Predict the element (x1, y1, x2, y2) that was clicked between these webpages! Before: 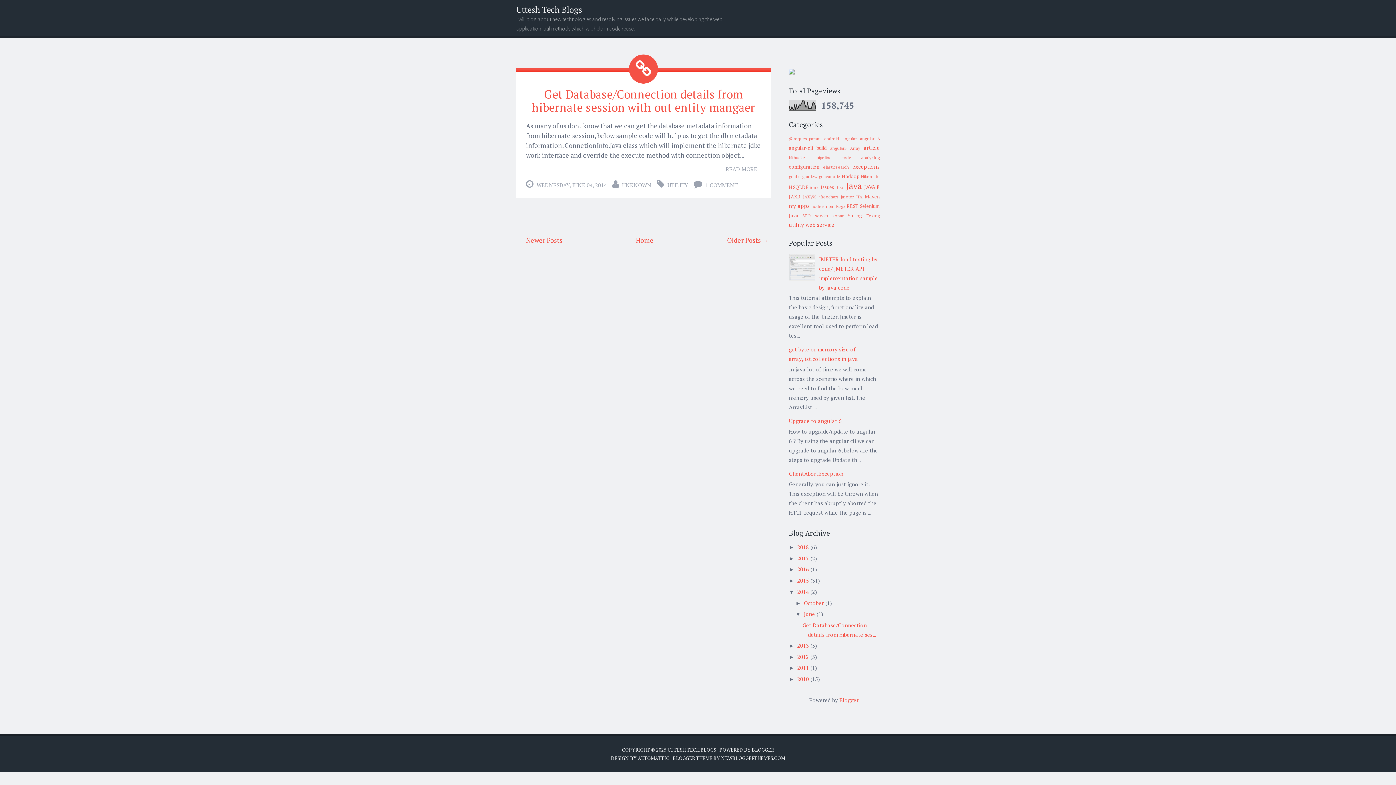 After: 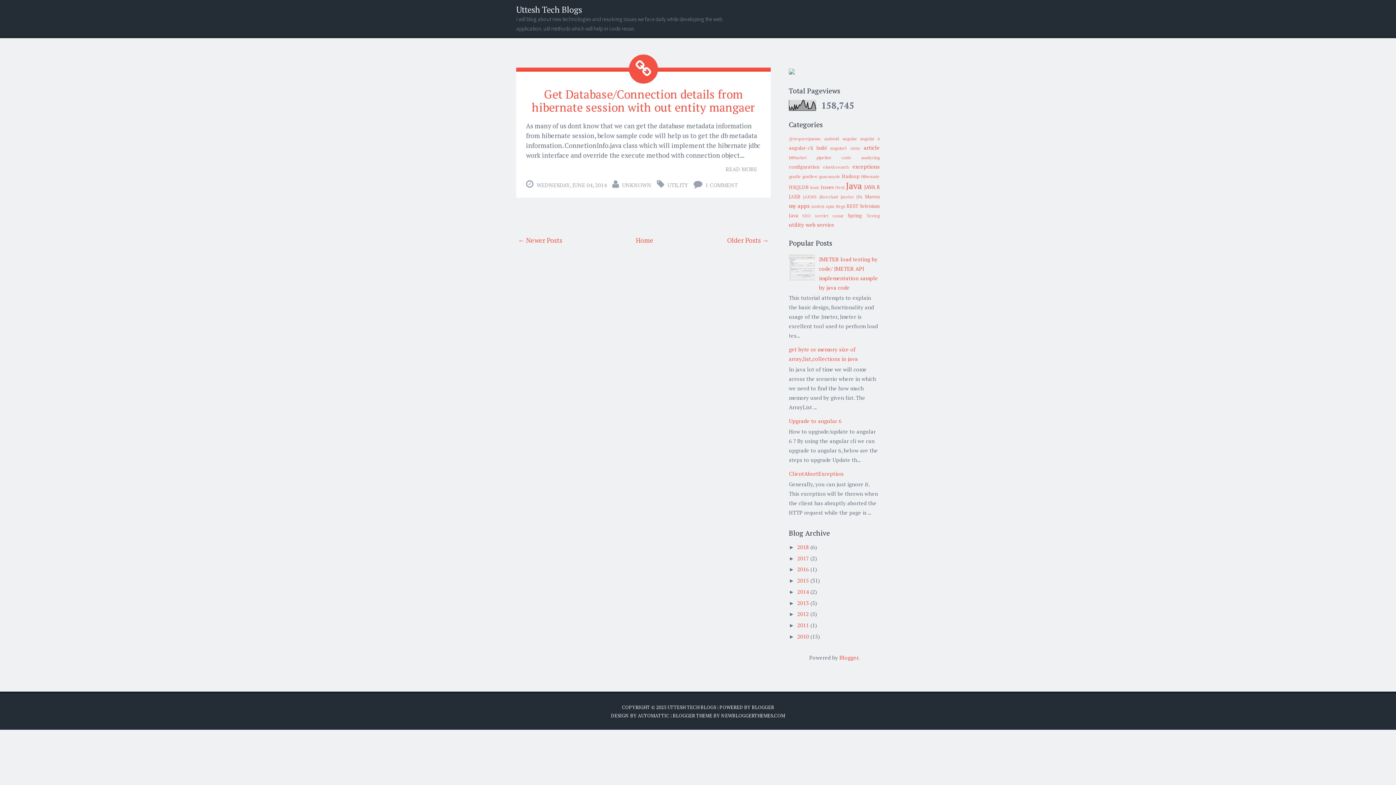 Action: label: ▼   bbox: (789, 589, 797, 595)